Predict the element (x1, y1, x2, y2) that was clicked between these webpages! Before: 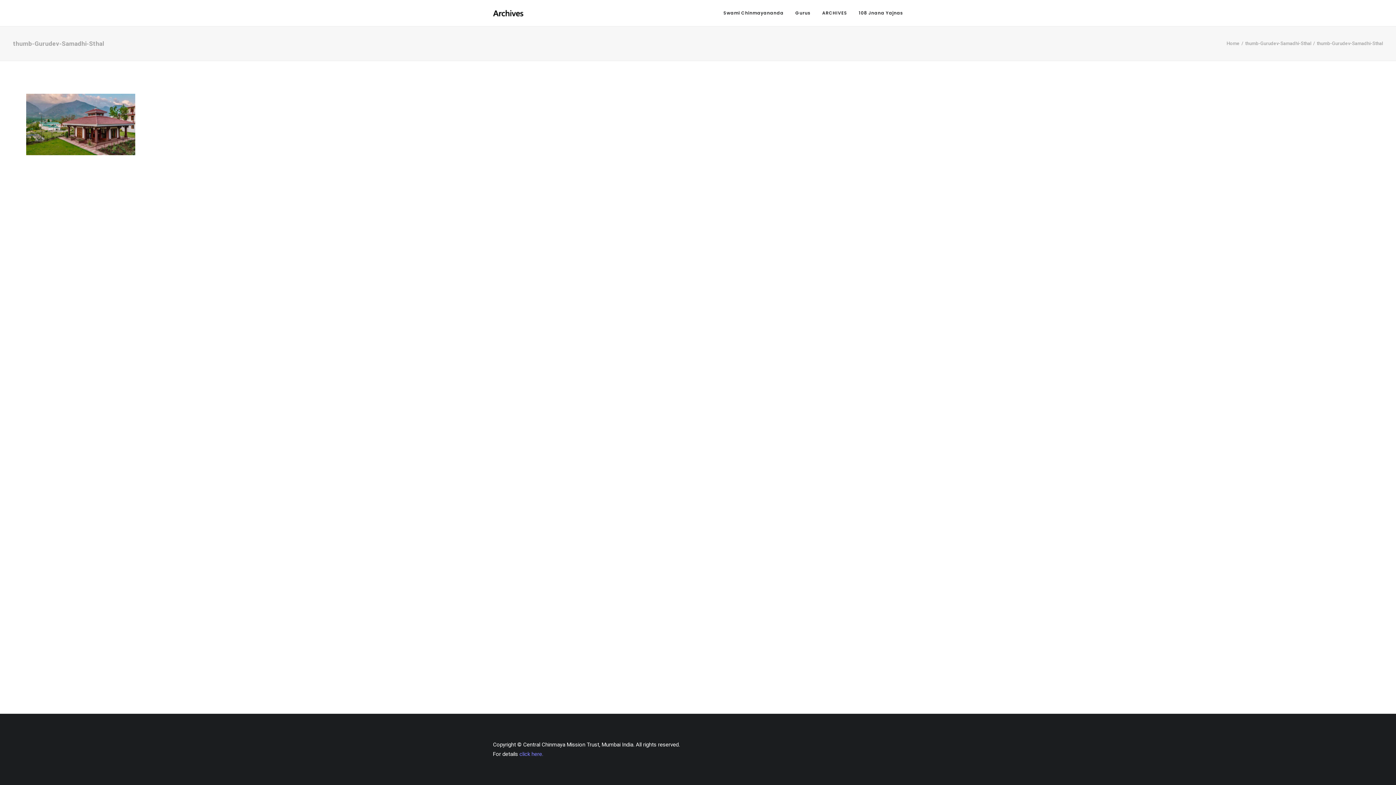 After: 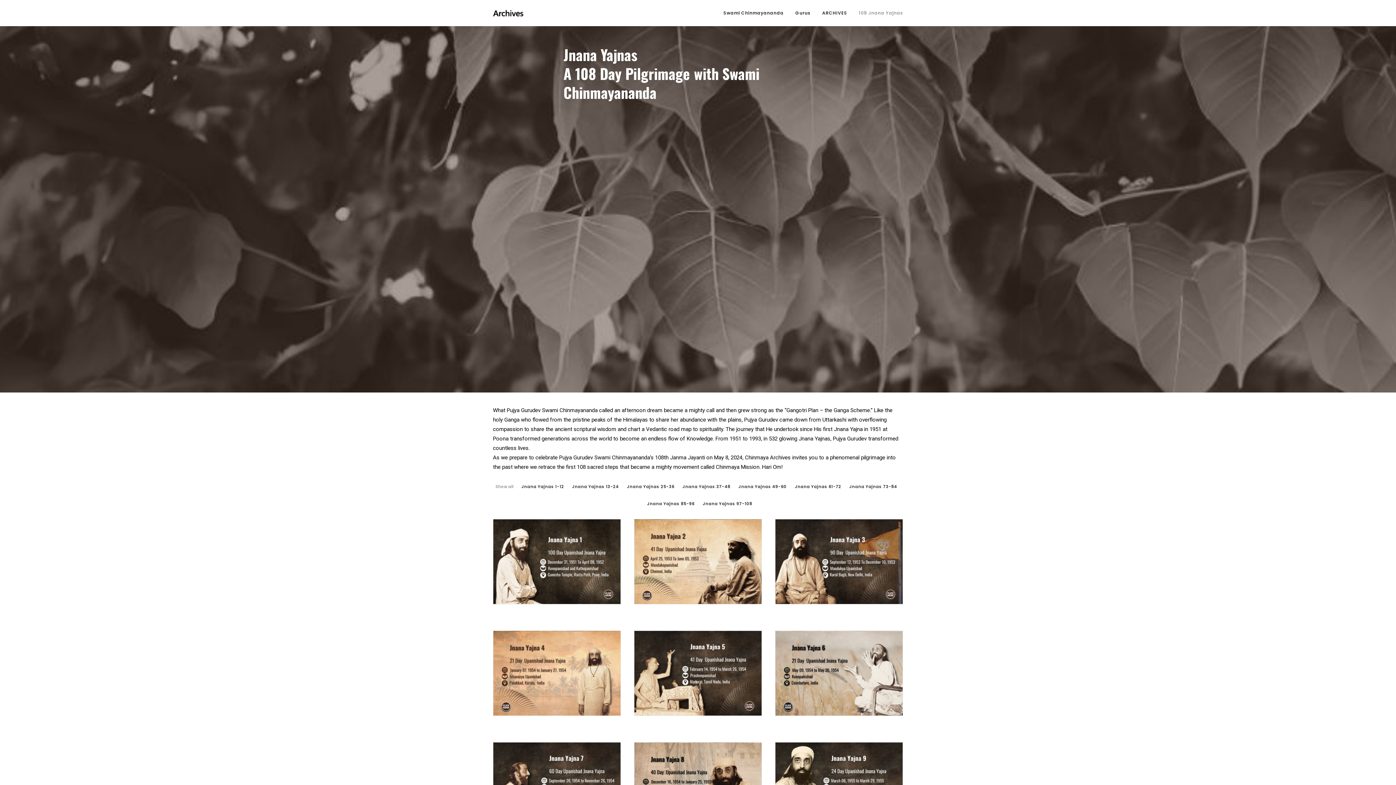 Action: bbox: (853, 0, 903, 26) label: 108 Jnana Yajnas